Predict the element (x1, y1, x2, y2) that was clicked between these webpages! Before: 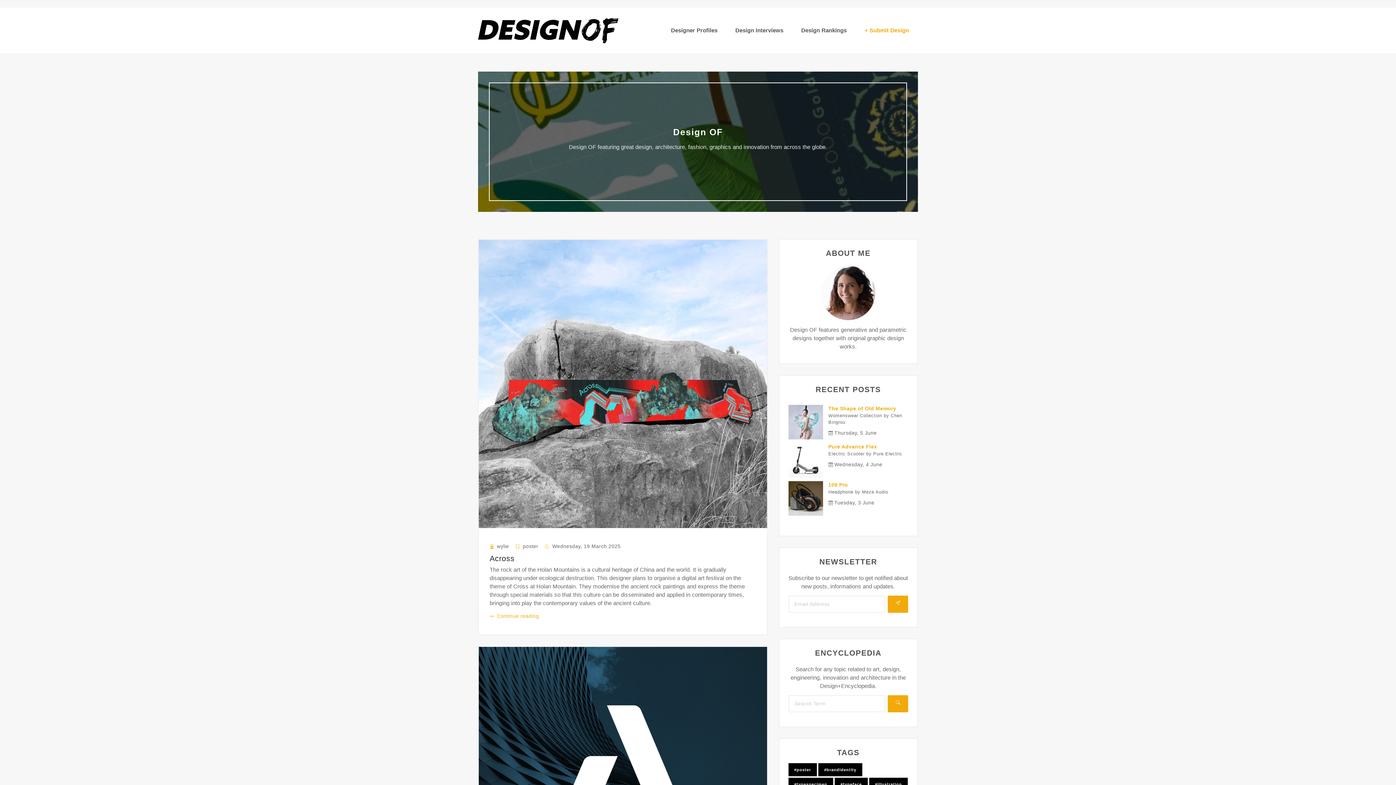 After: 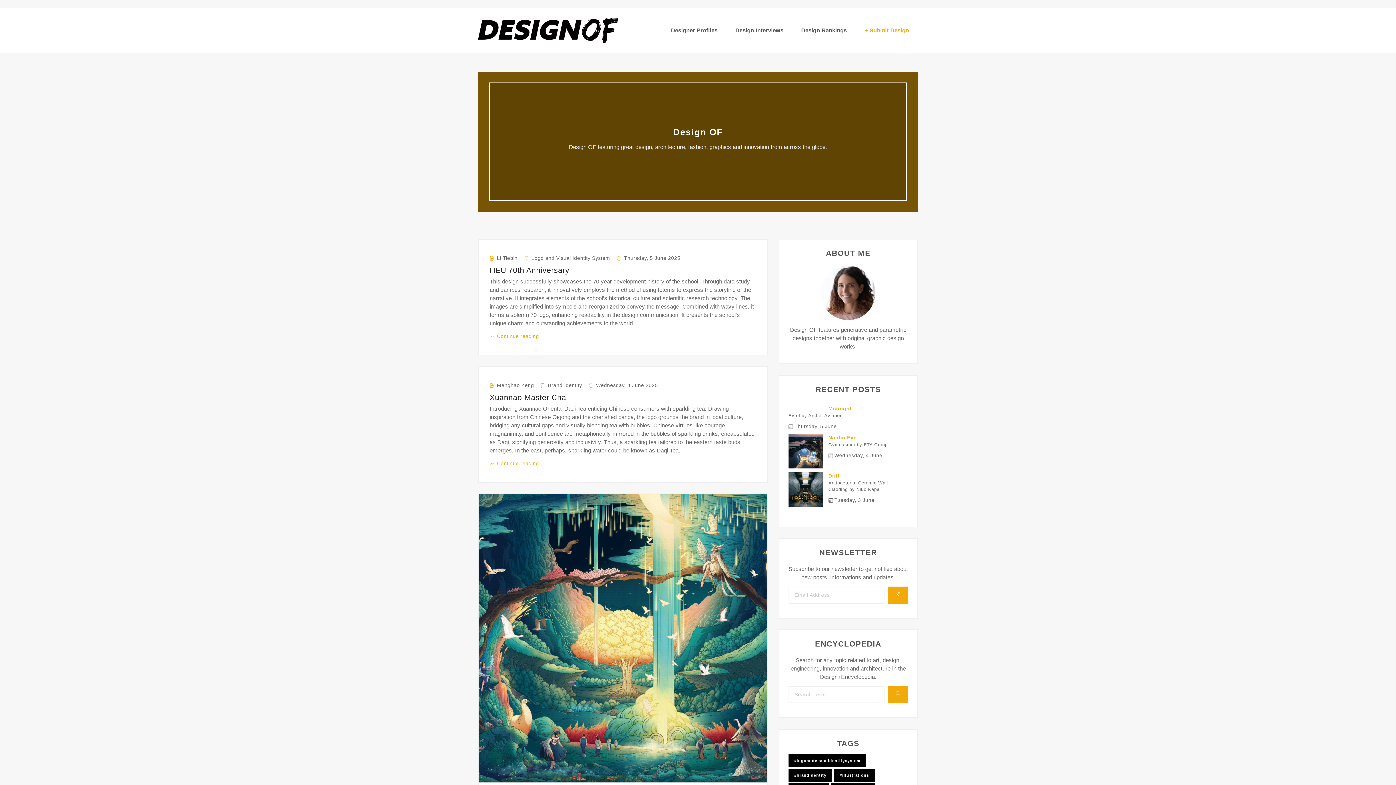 Action: label: #typeface bbox: (834, 778, 867, 791)